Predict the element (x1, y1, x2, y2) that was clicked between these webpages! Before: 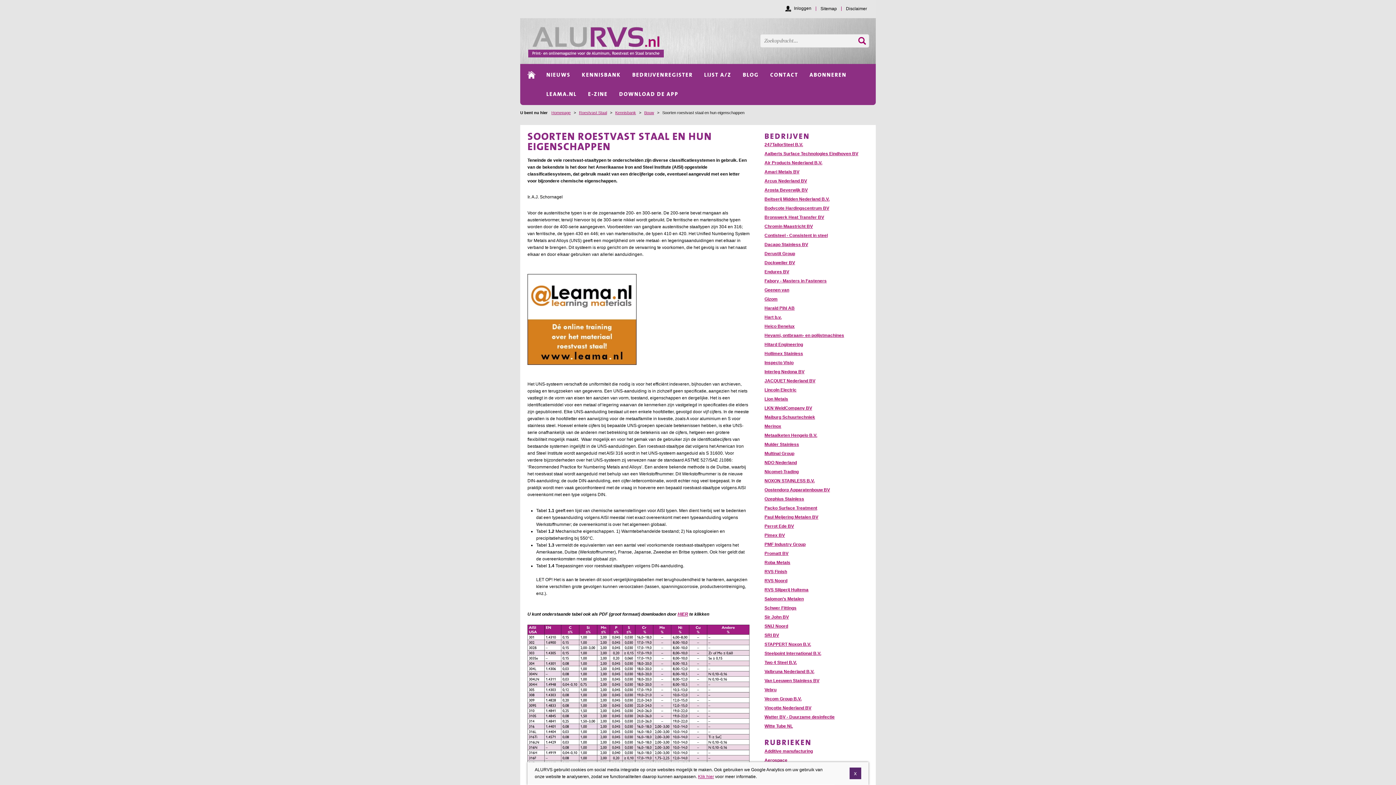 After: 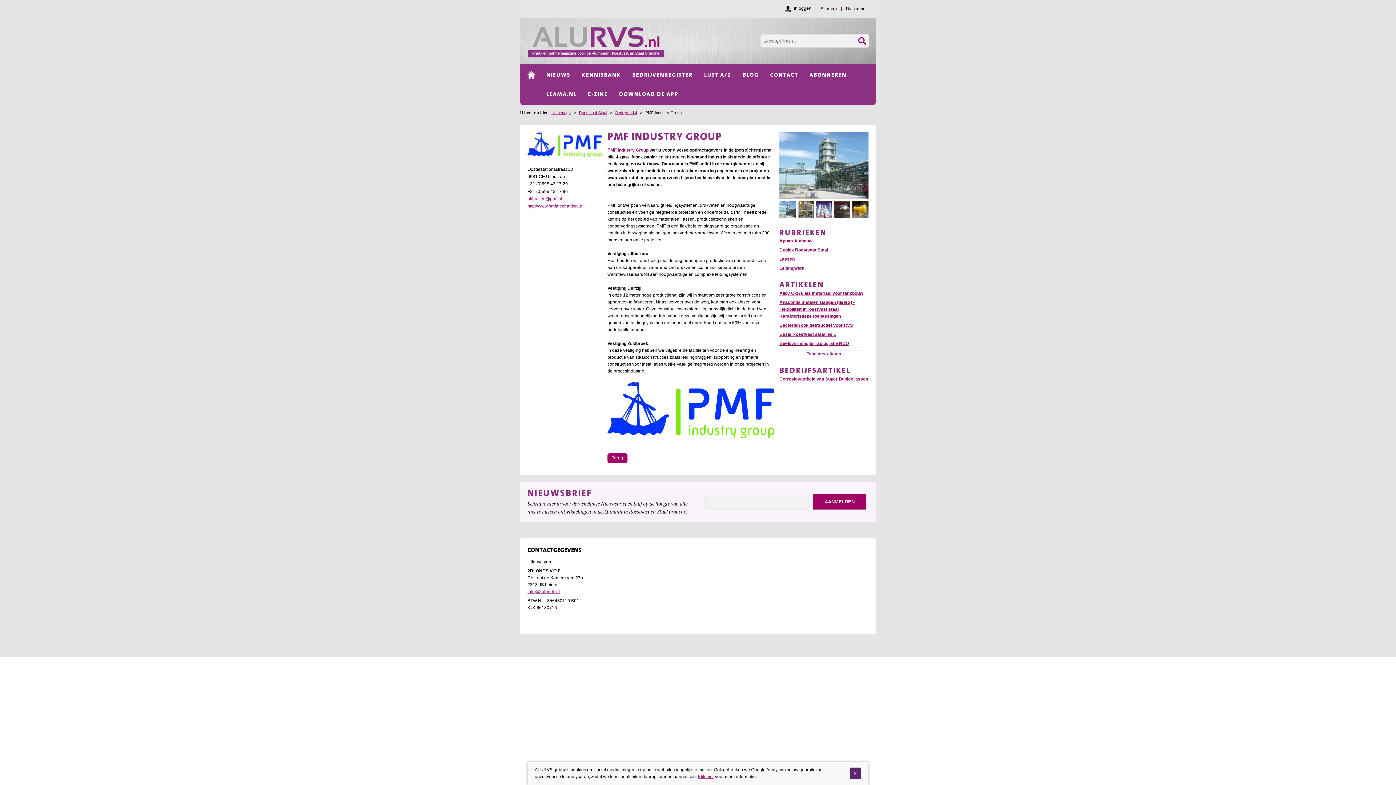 Action: bbox: (764, 542, 805, 547) label: PMF Industry Group